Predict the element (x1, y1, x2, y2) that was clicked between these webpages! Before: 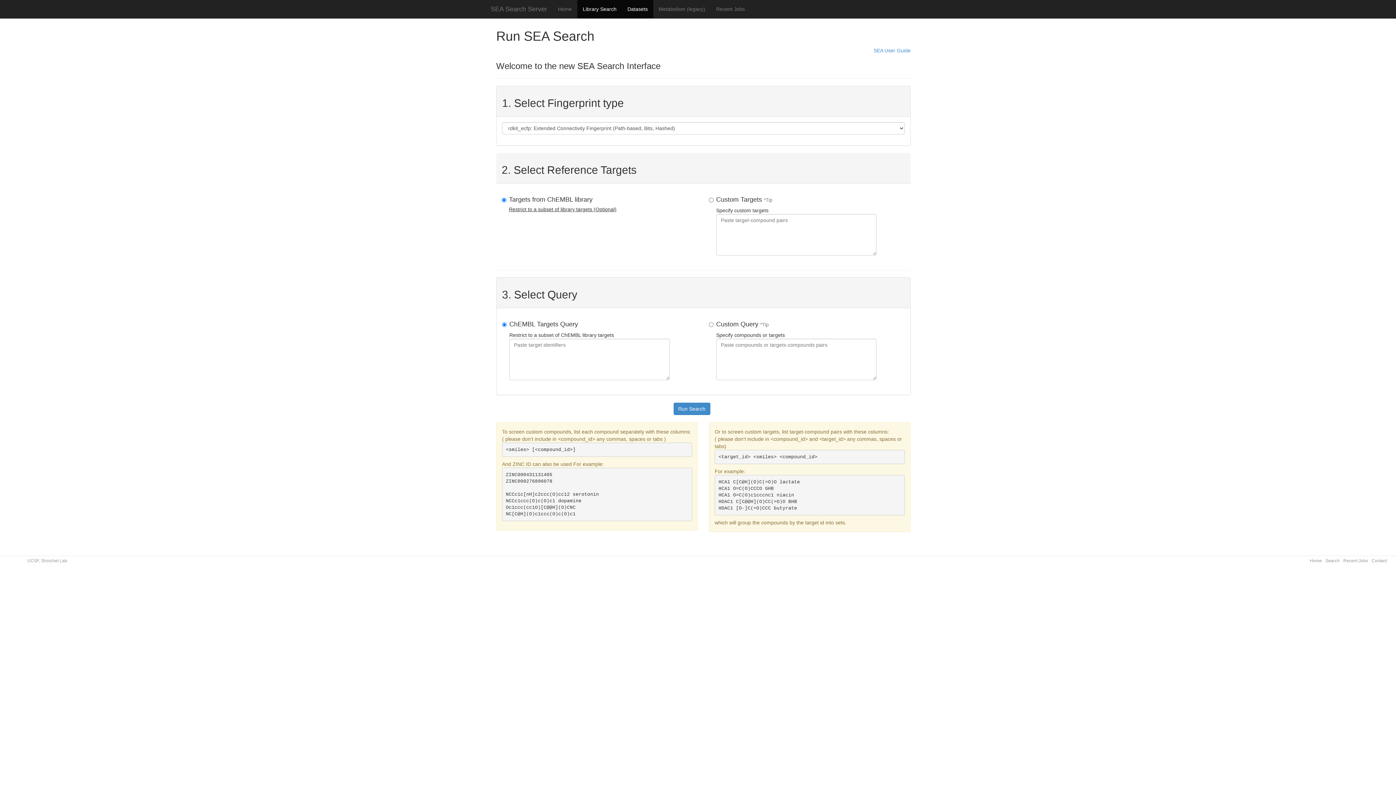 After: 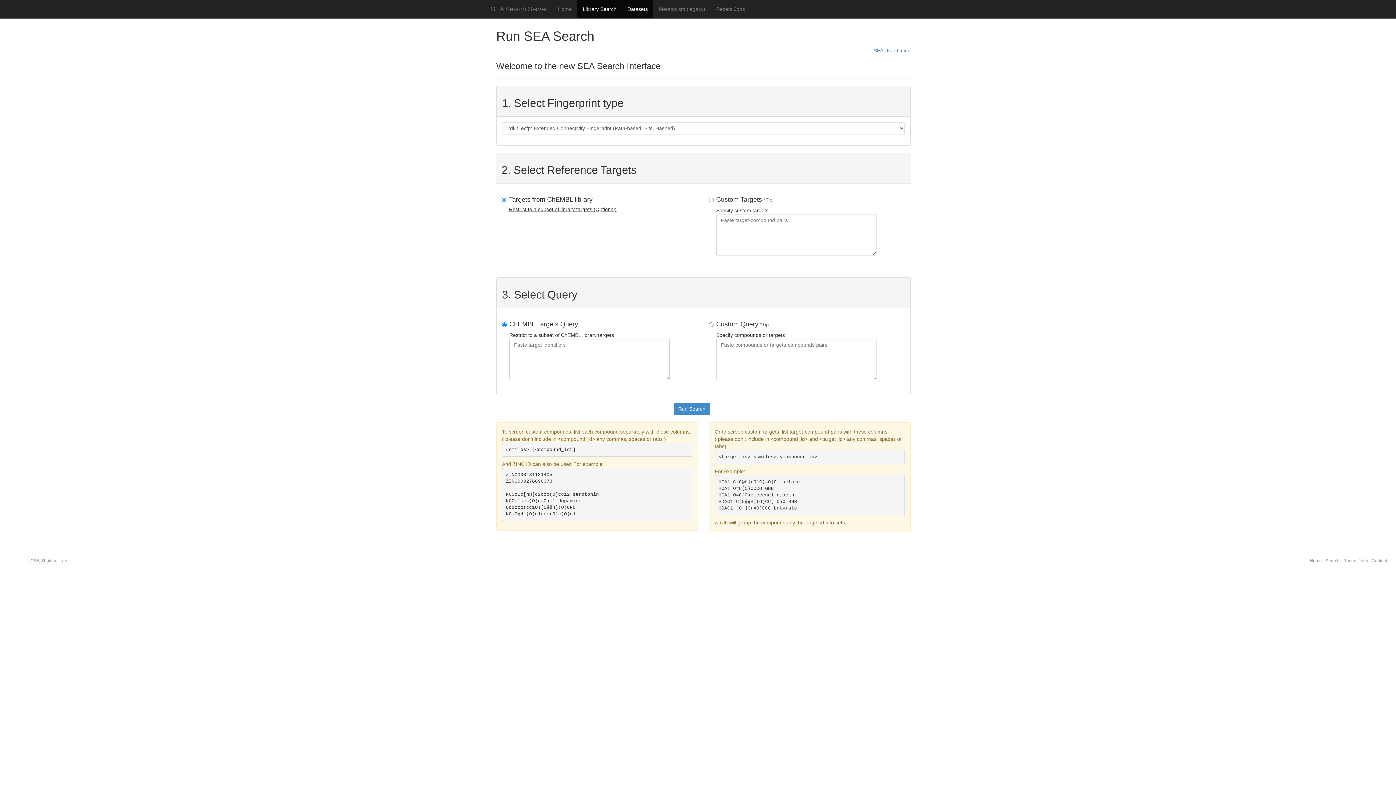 Action: bbox: (577, 0, 622, 18) label: Library Search